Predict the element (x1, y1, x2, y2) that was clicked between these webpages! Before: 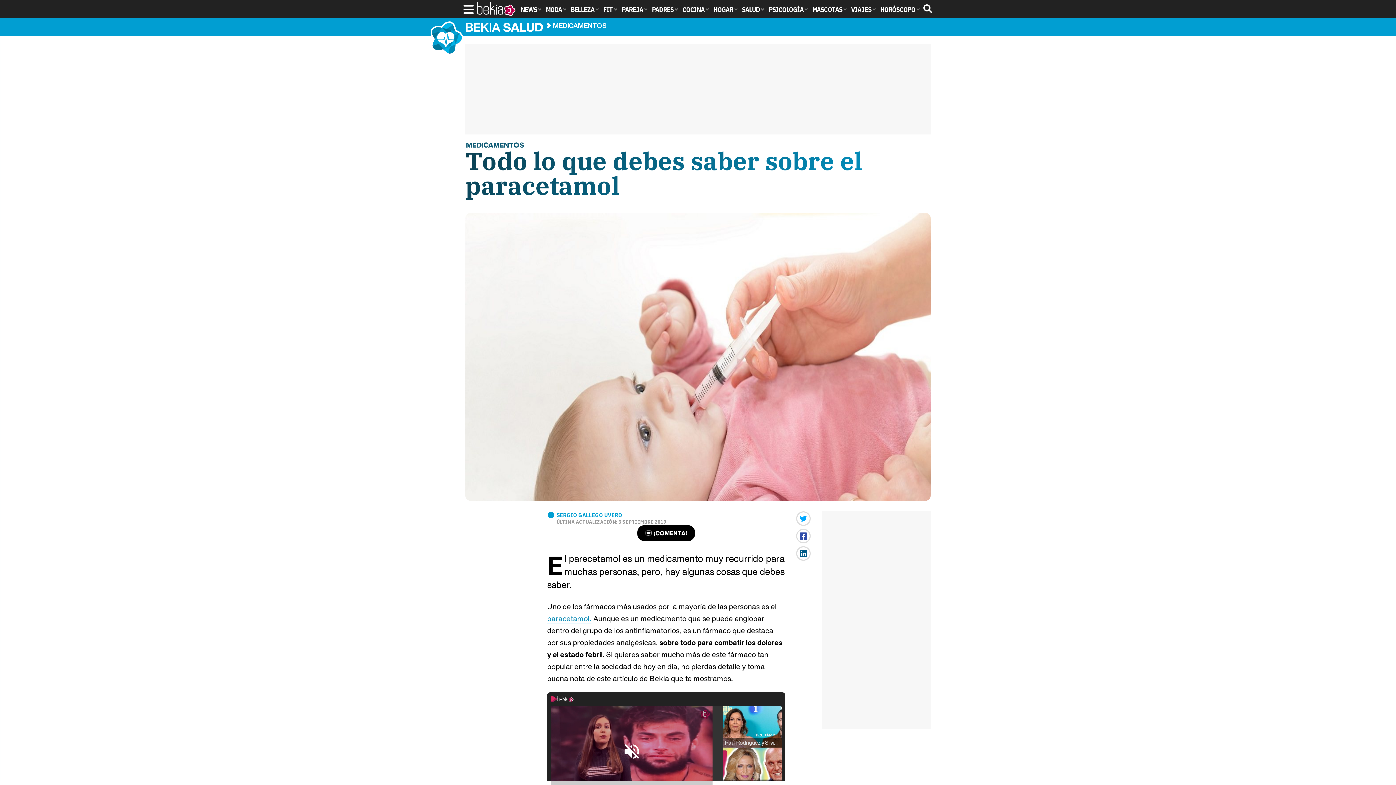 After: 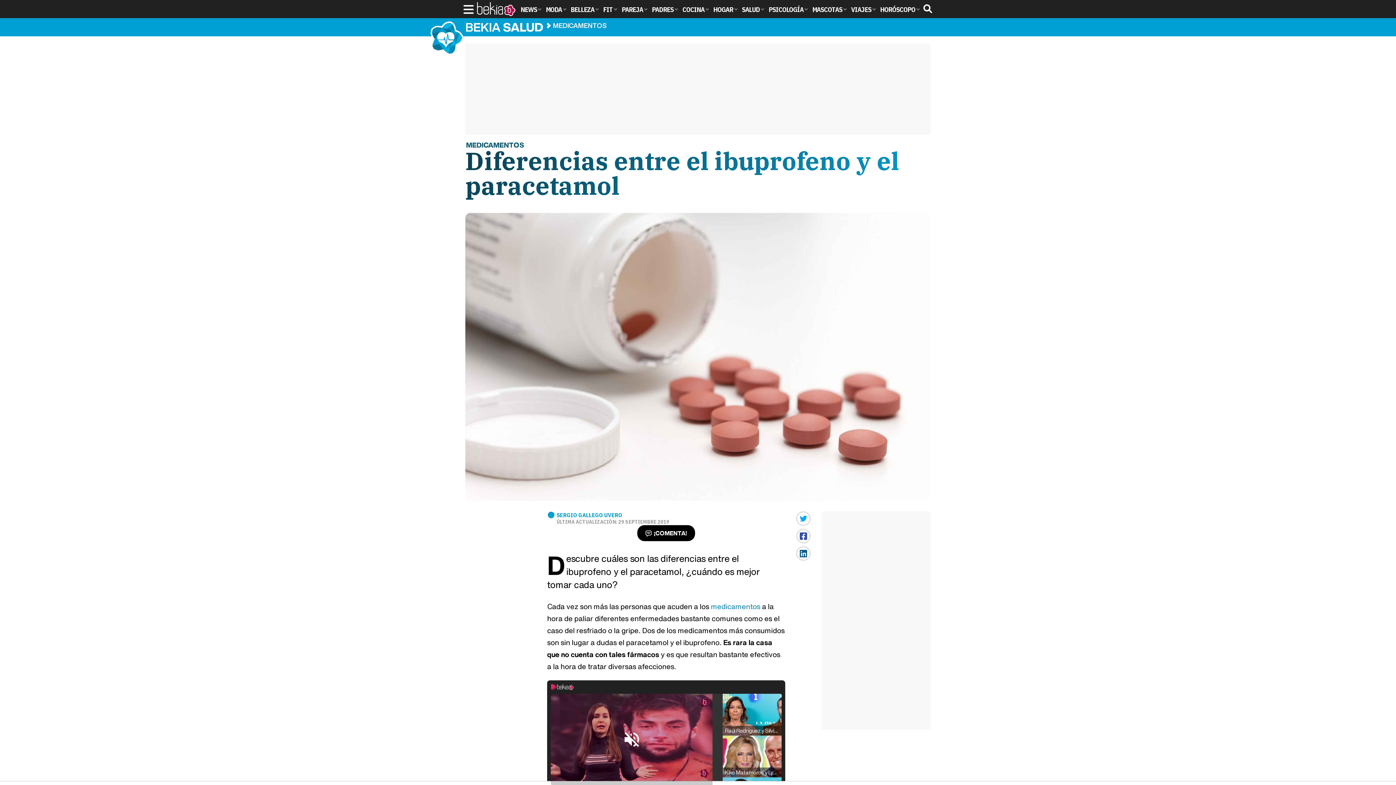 Action: label: paracetamol. bbox: (547, 613, 591, 624)